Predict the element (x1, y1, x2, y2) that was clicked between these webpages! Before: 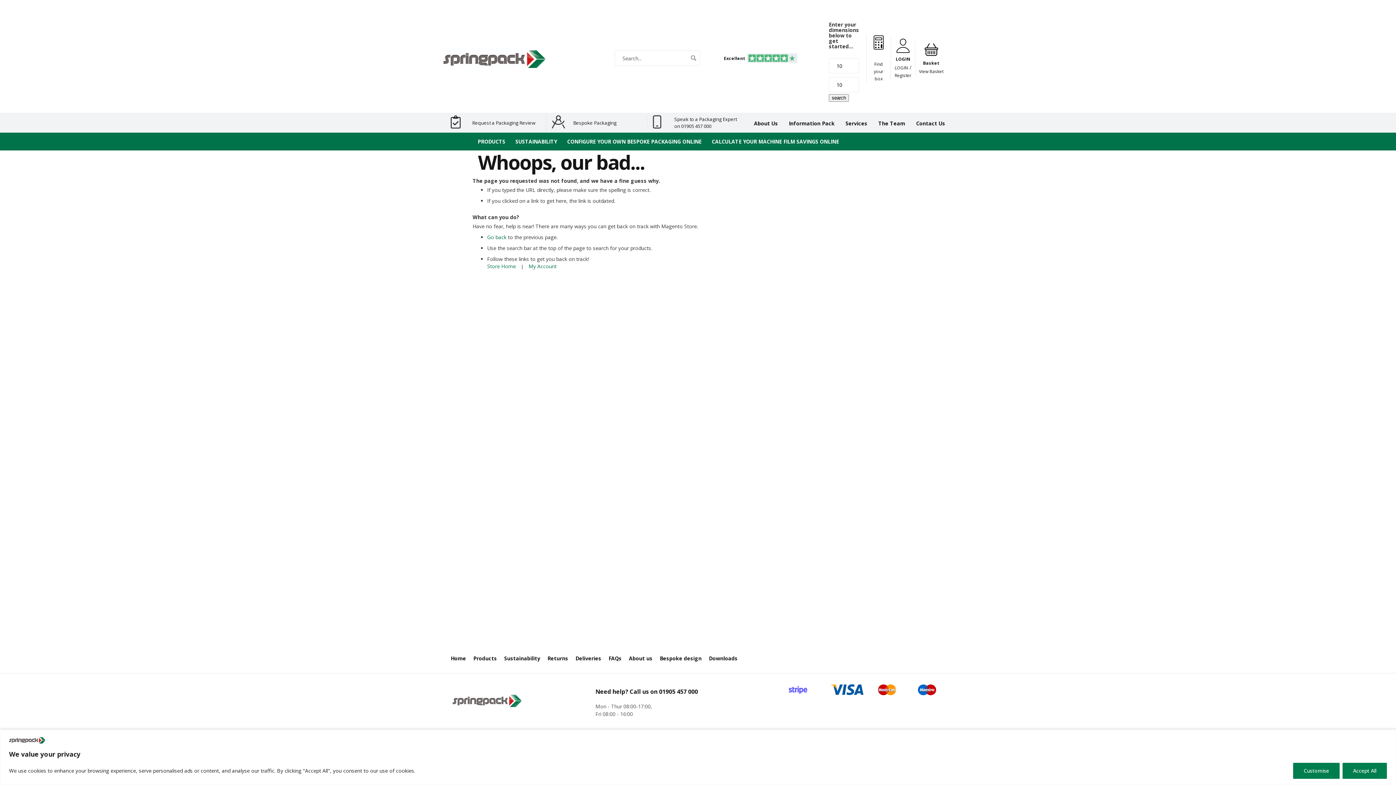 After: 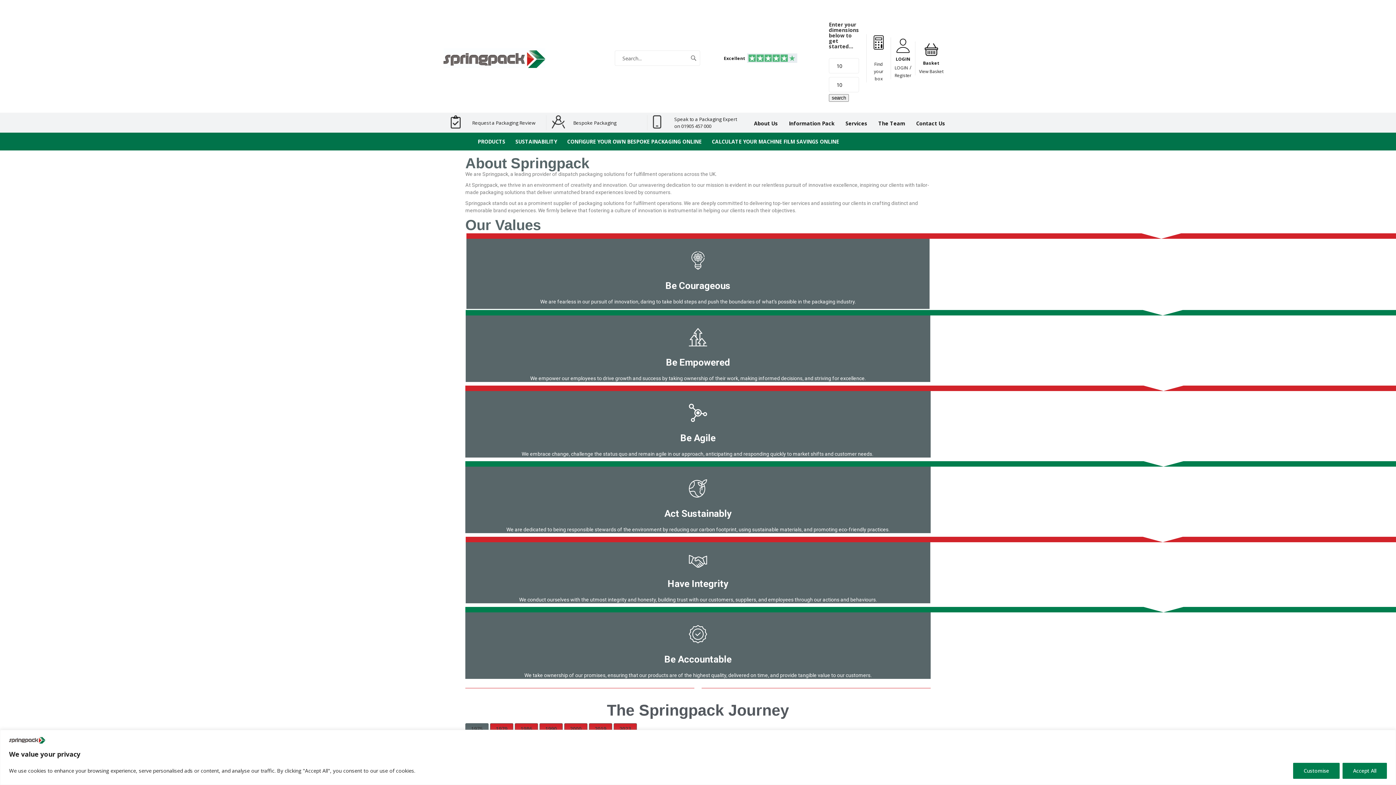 Action: label: About Us bbox: (754, 120, 778, 126)